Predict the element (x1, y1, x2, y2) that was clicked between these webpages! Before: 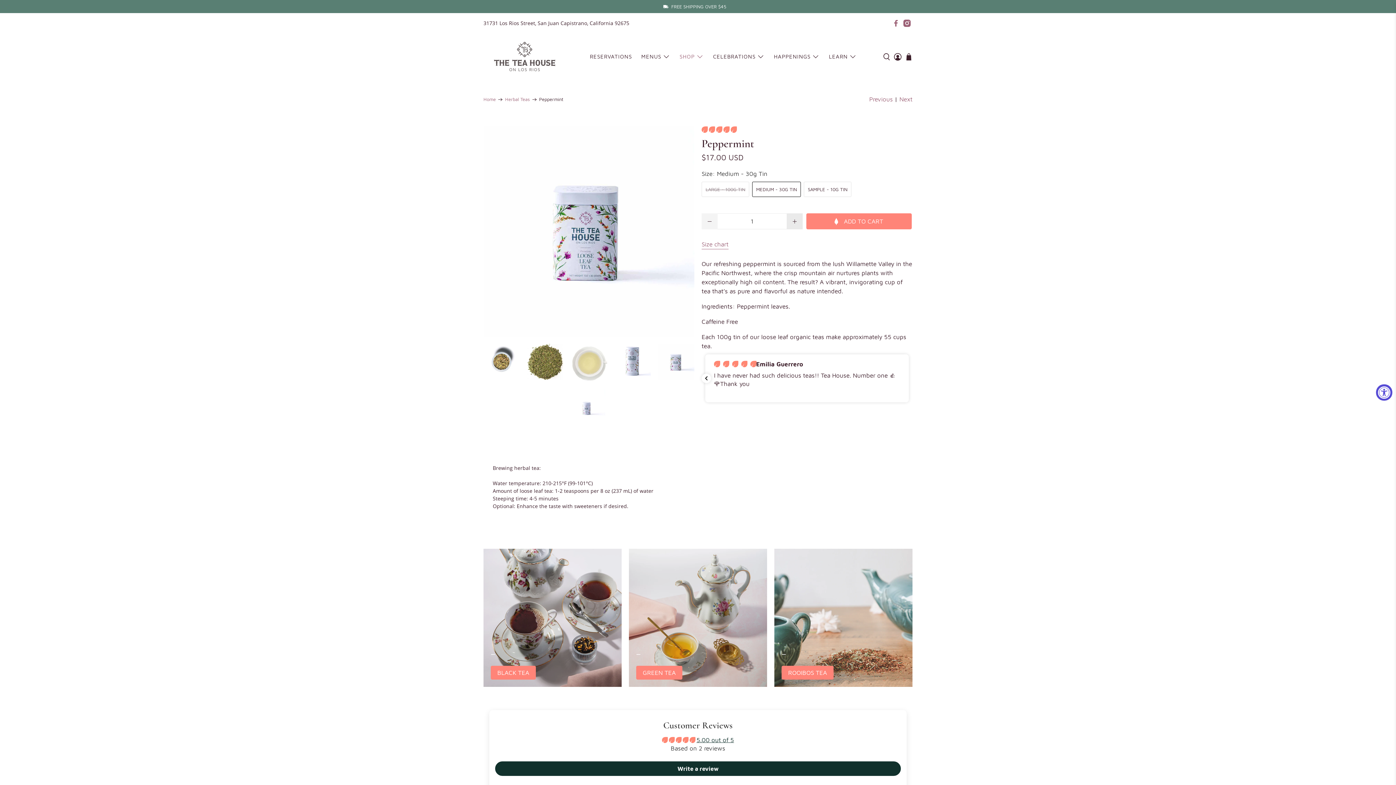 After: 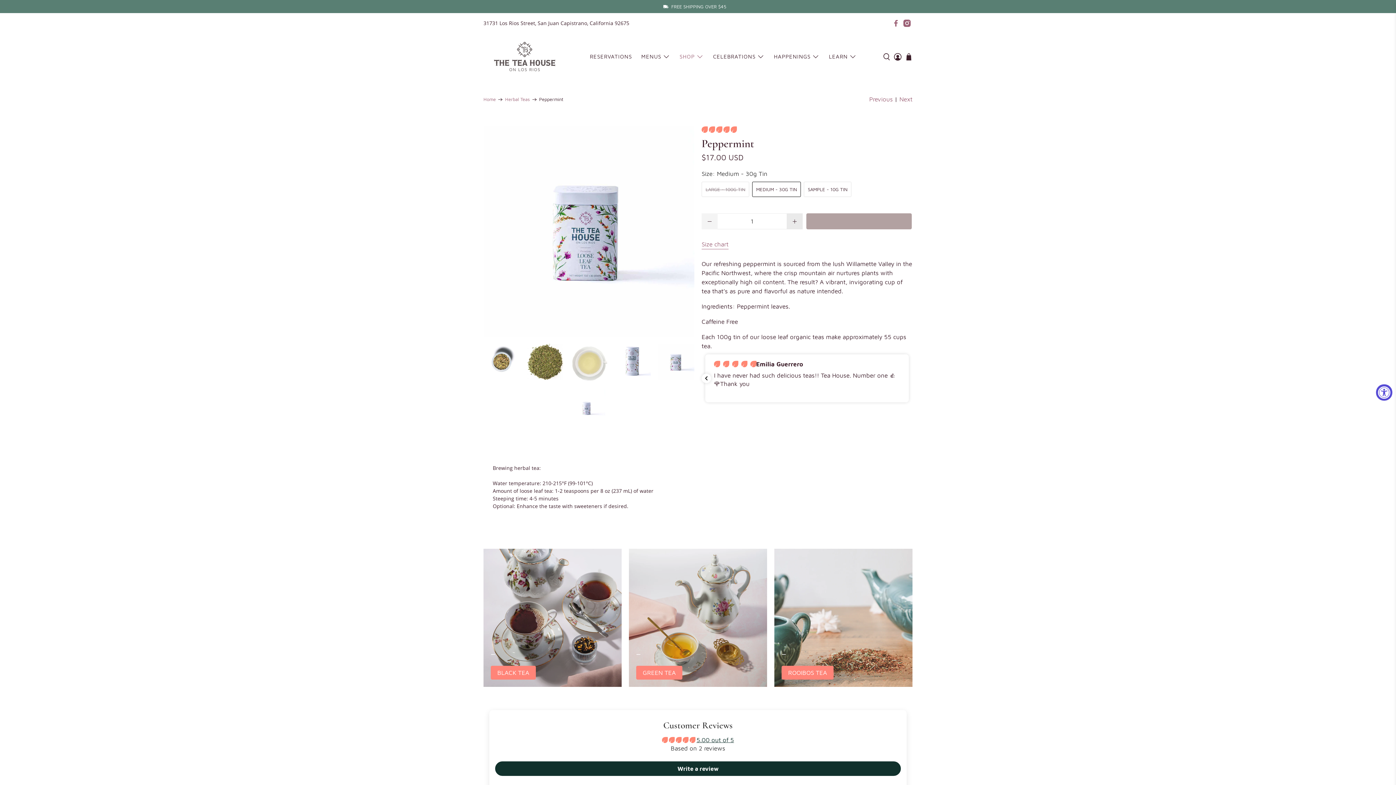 Action: bbox: (806, 213, 912, 229) label: ADD TO CART